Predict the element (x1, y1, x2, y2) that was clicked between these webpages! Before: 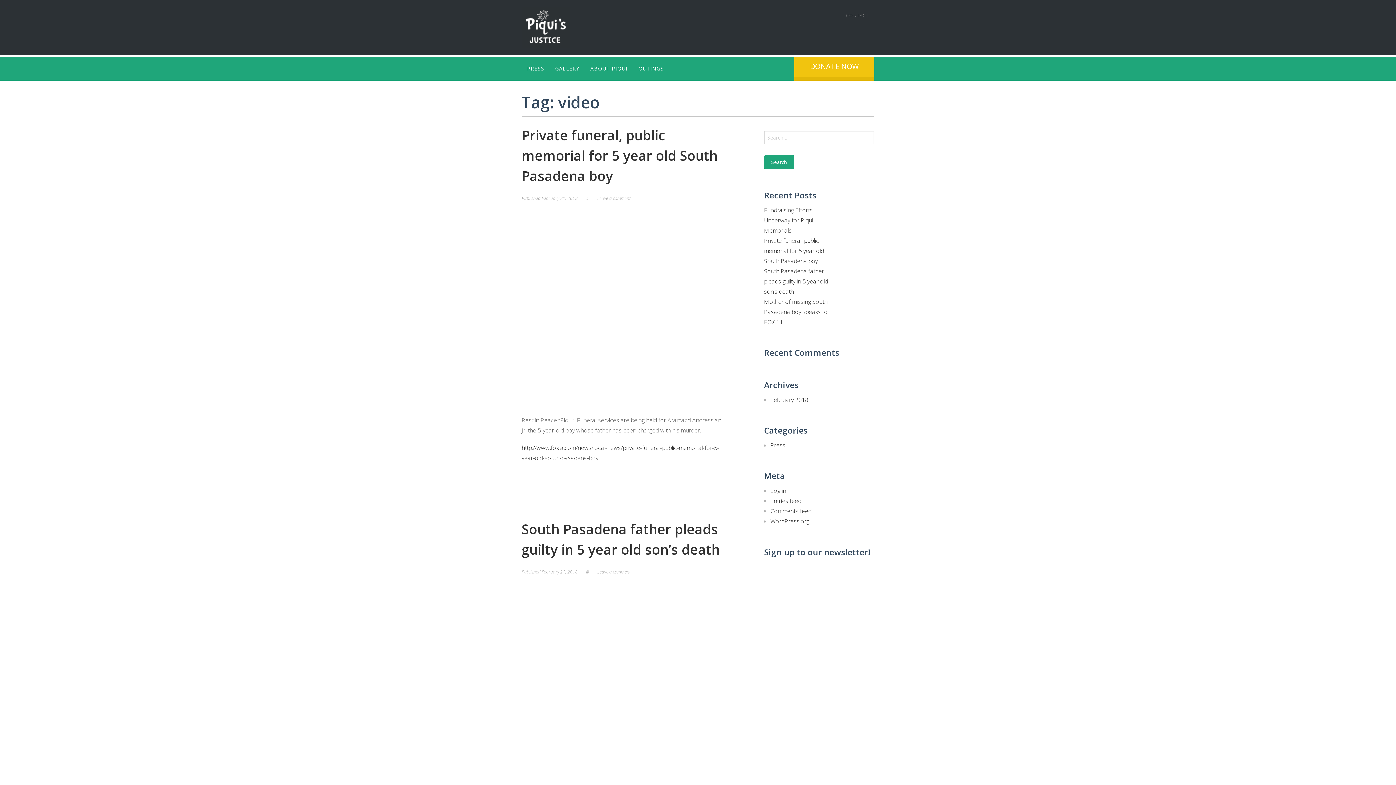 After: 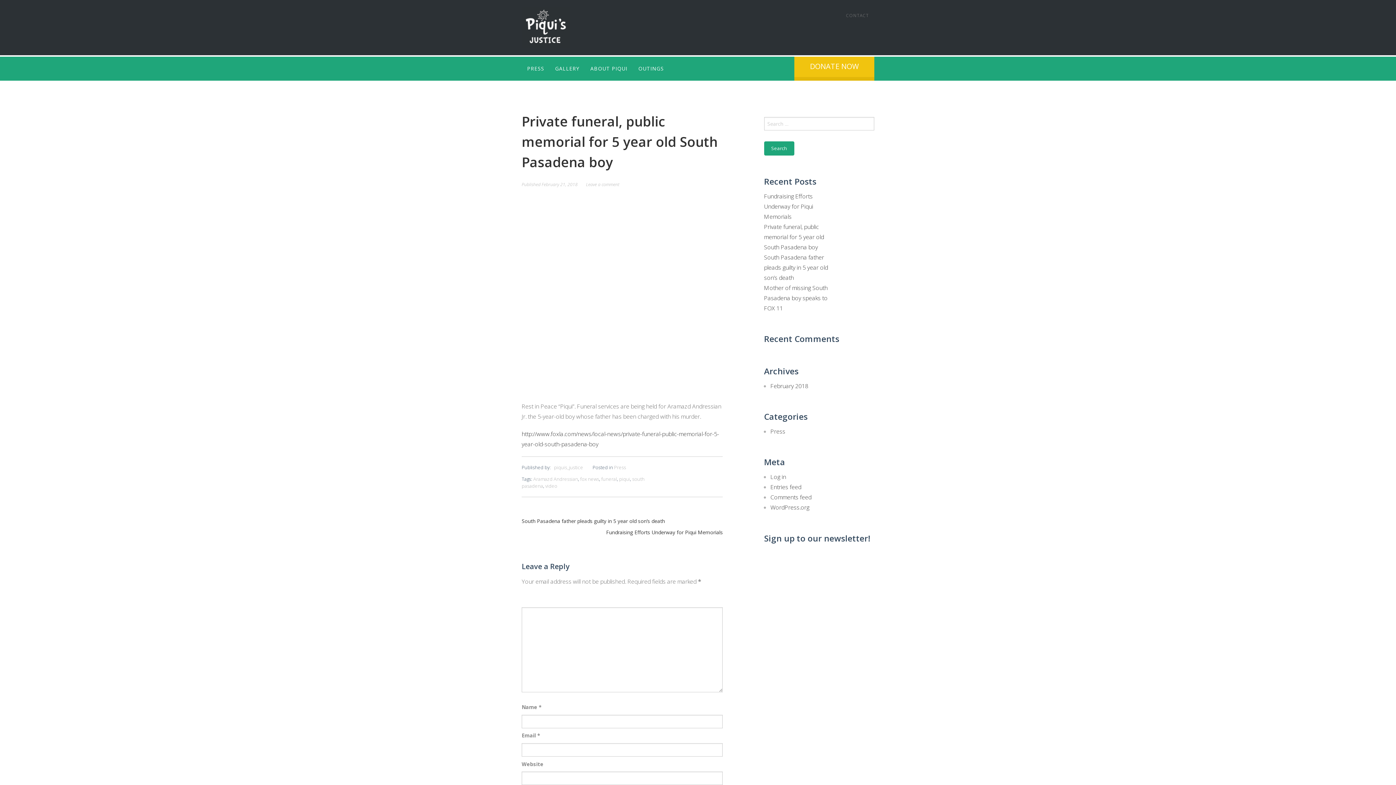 Action: label: Private funeral, public memorial for 5 year old South Pasadena boy bbox: (764, 235, 830, 266)